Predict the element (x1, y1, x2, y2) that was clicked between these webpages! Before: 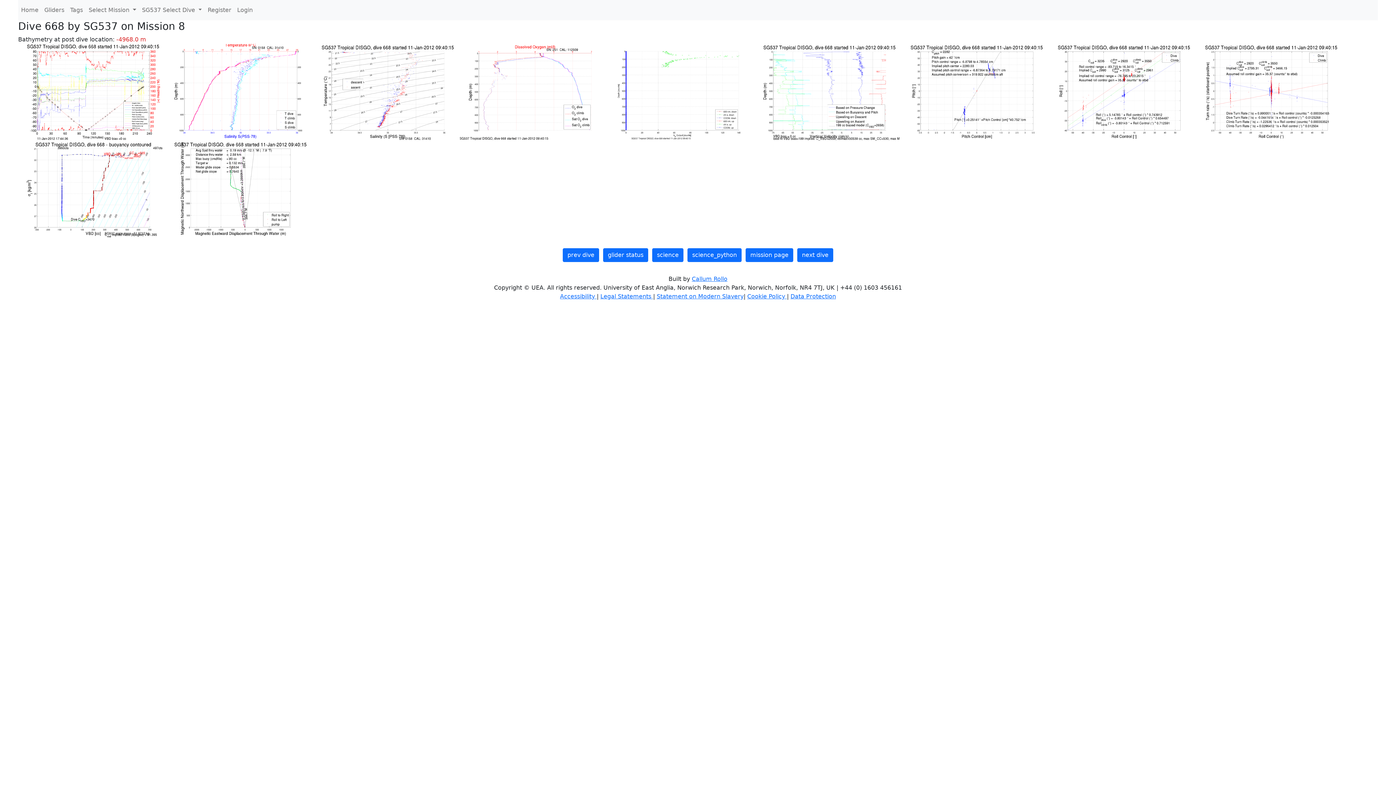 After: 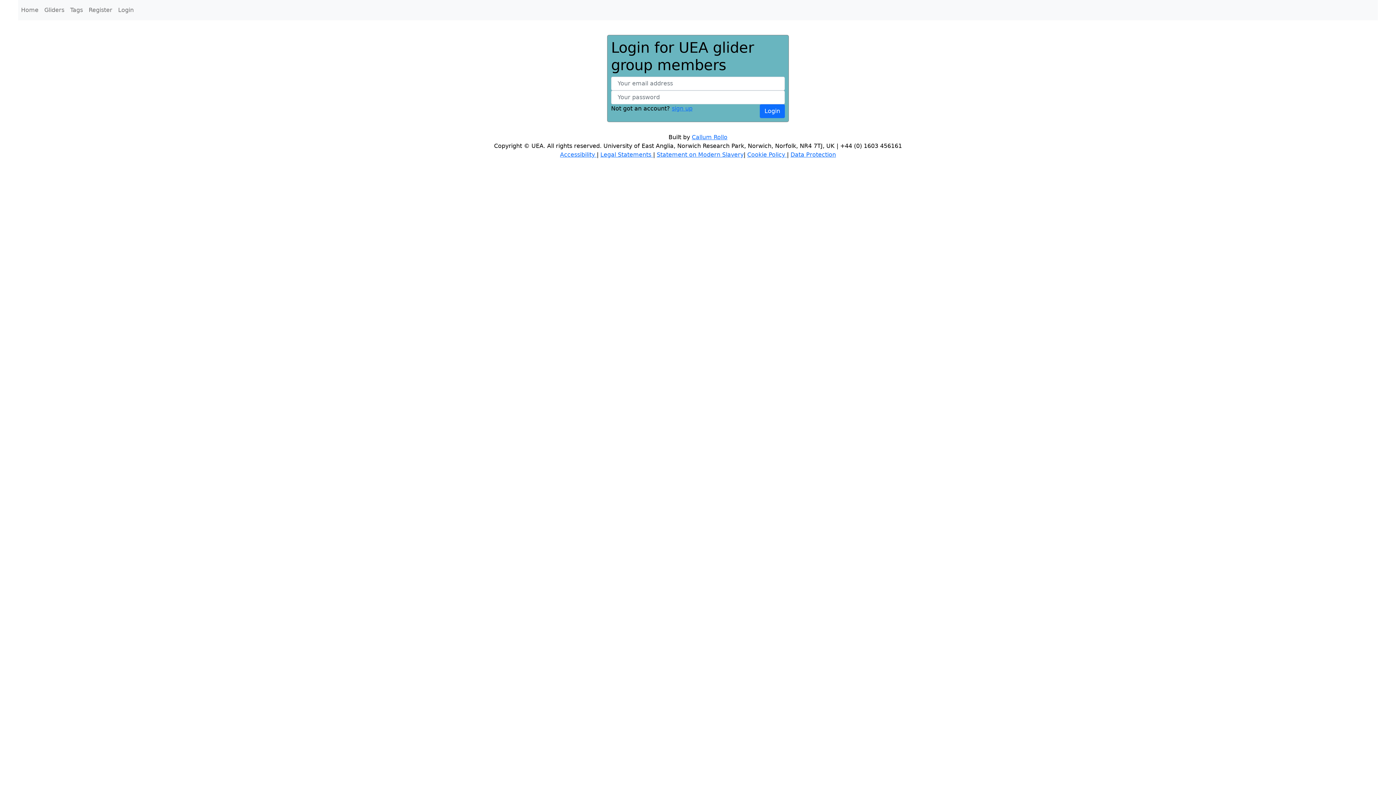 Action: label: Login bbox: (234, 2, 255, 17)